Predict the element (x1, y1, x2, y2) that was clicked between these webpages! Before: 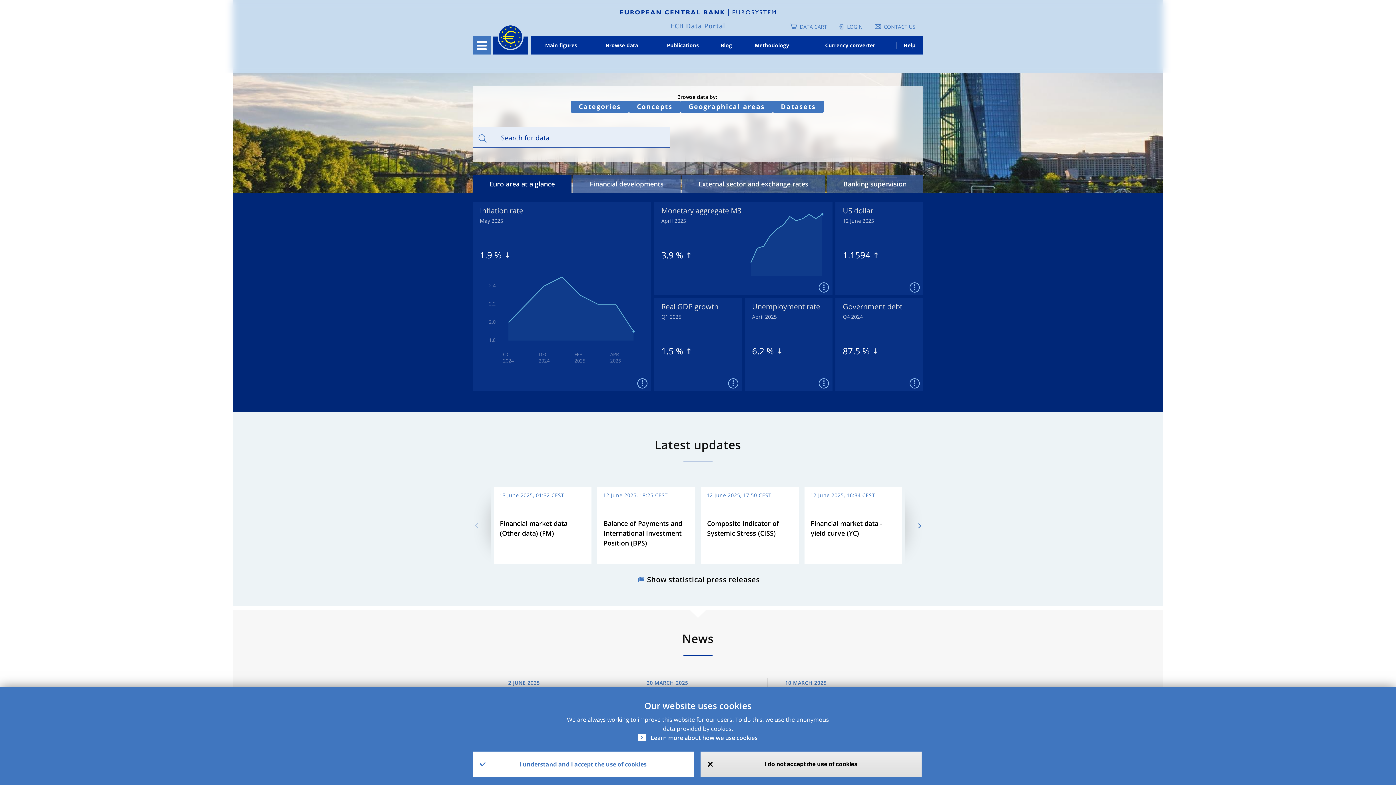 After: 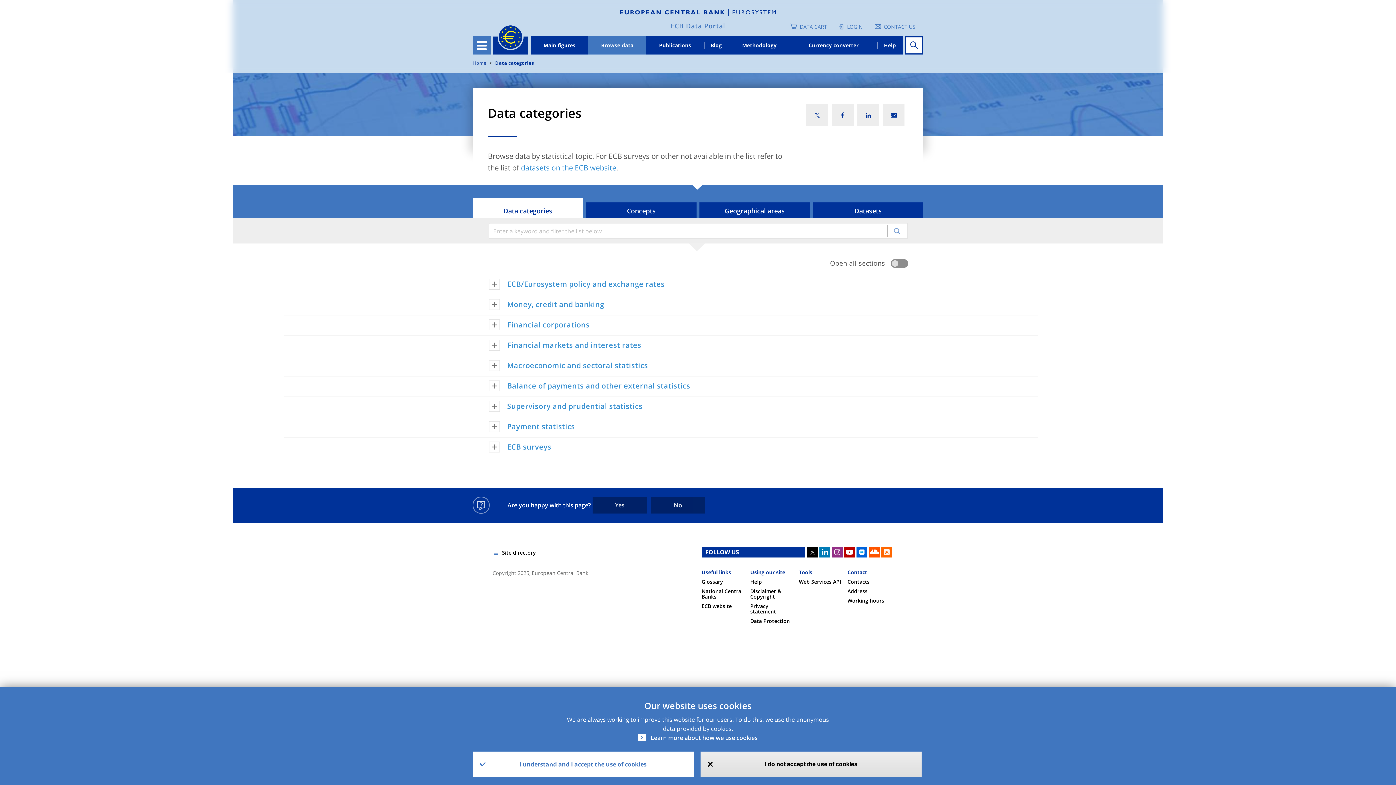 Action: bbox: (570, 100, 629, 112) label: Categories